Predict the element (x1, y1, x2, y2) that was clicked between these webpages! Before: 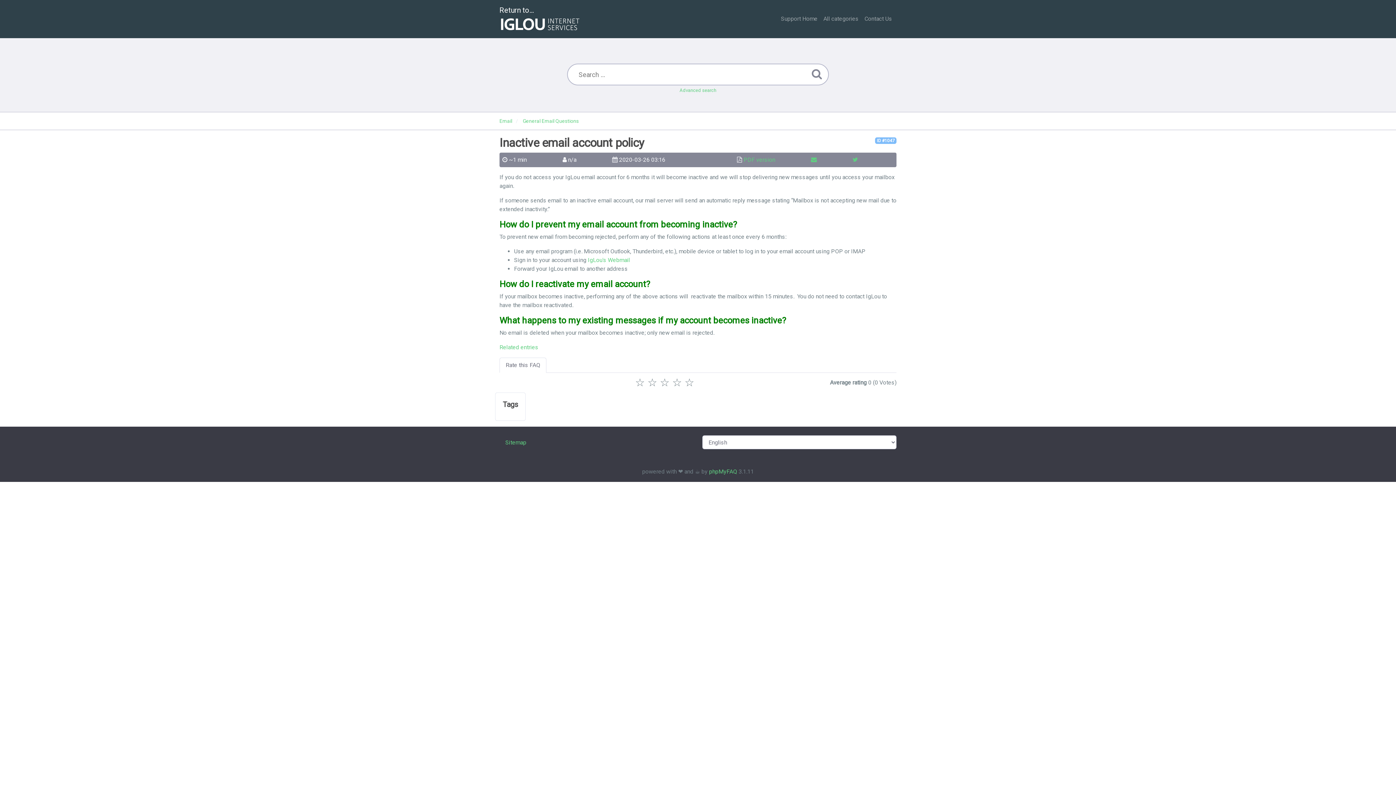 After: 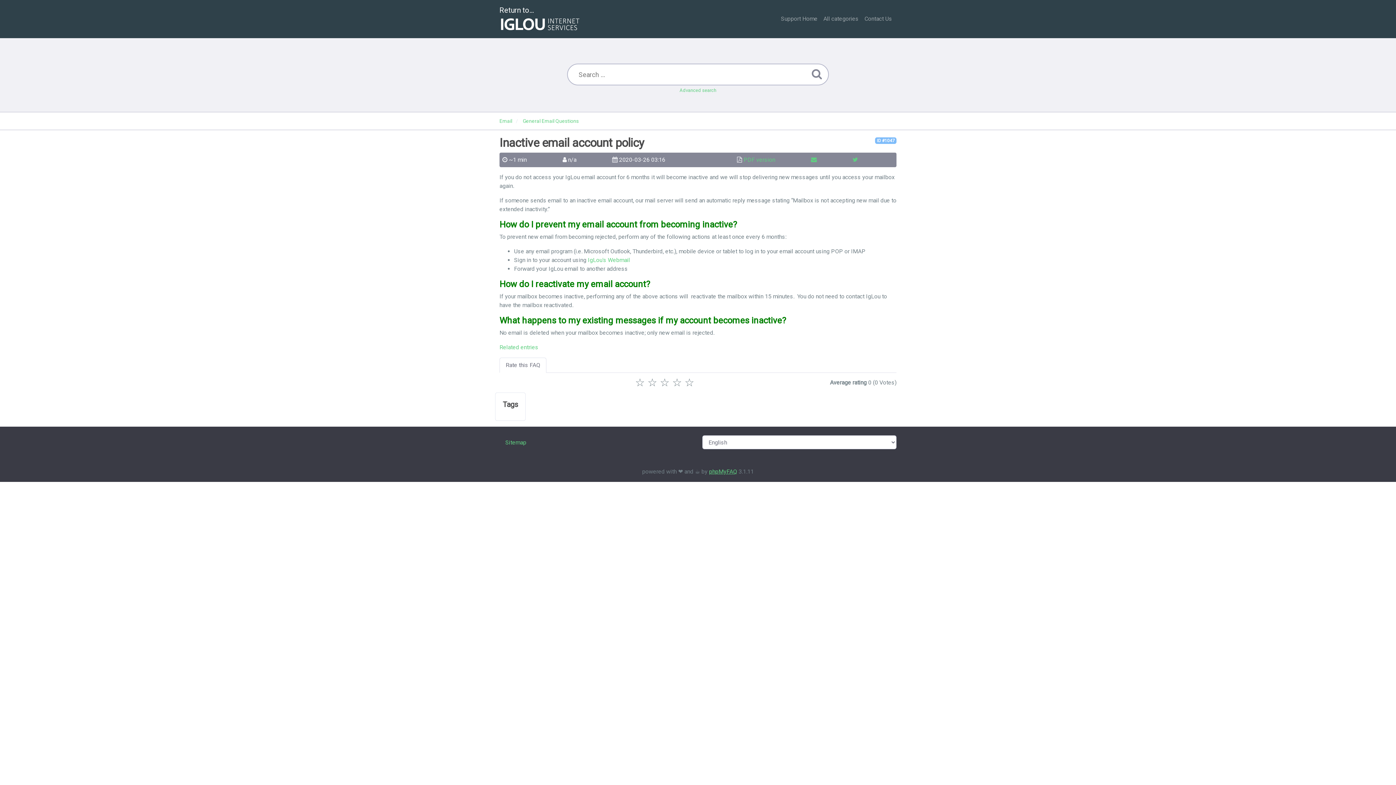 Action: label: phpMyFAQ bbox: (709, 468, 737, 475)